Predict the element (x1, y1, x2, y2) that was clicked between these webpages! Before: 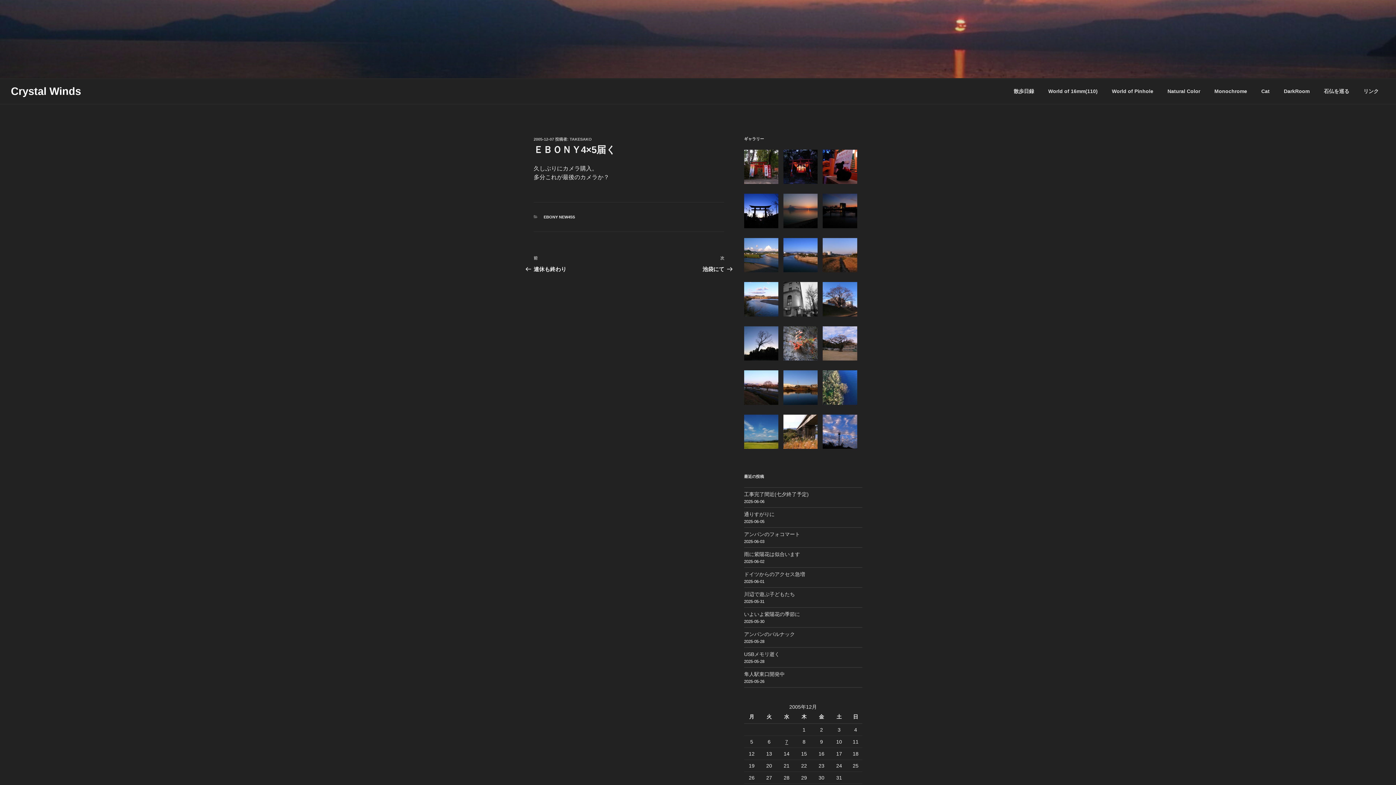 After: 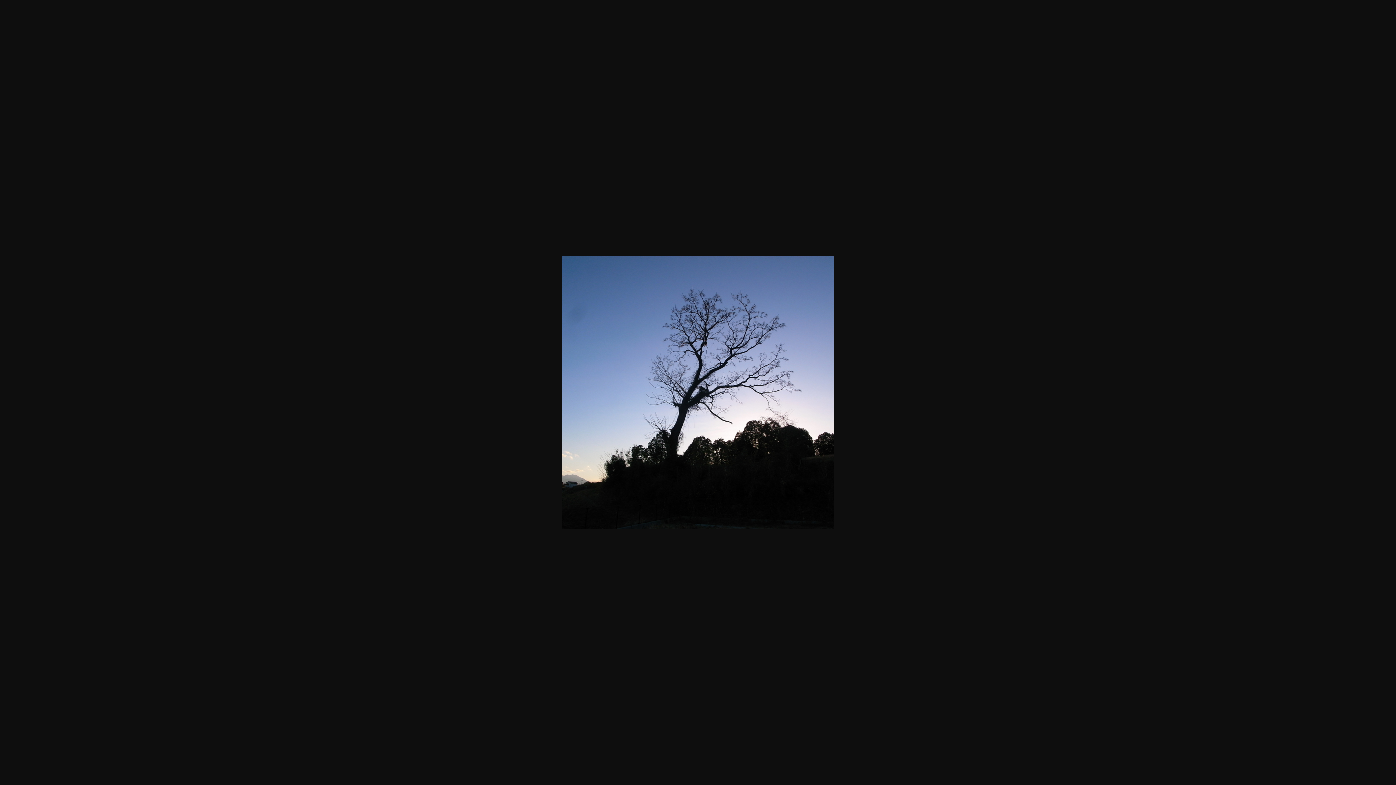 Action: bbox: (744, 326, 778, 360)